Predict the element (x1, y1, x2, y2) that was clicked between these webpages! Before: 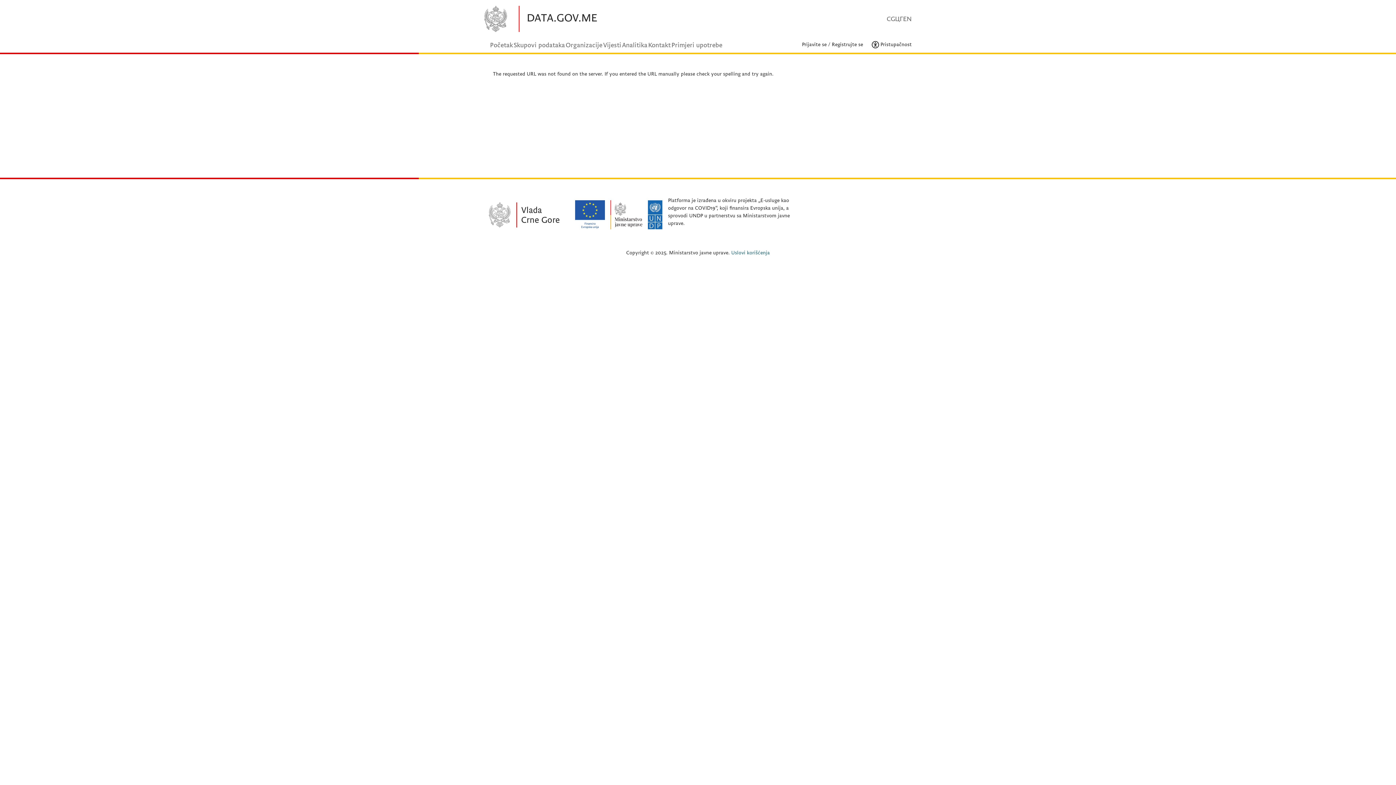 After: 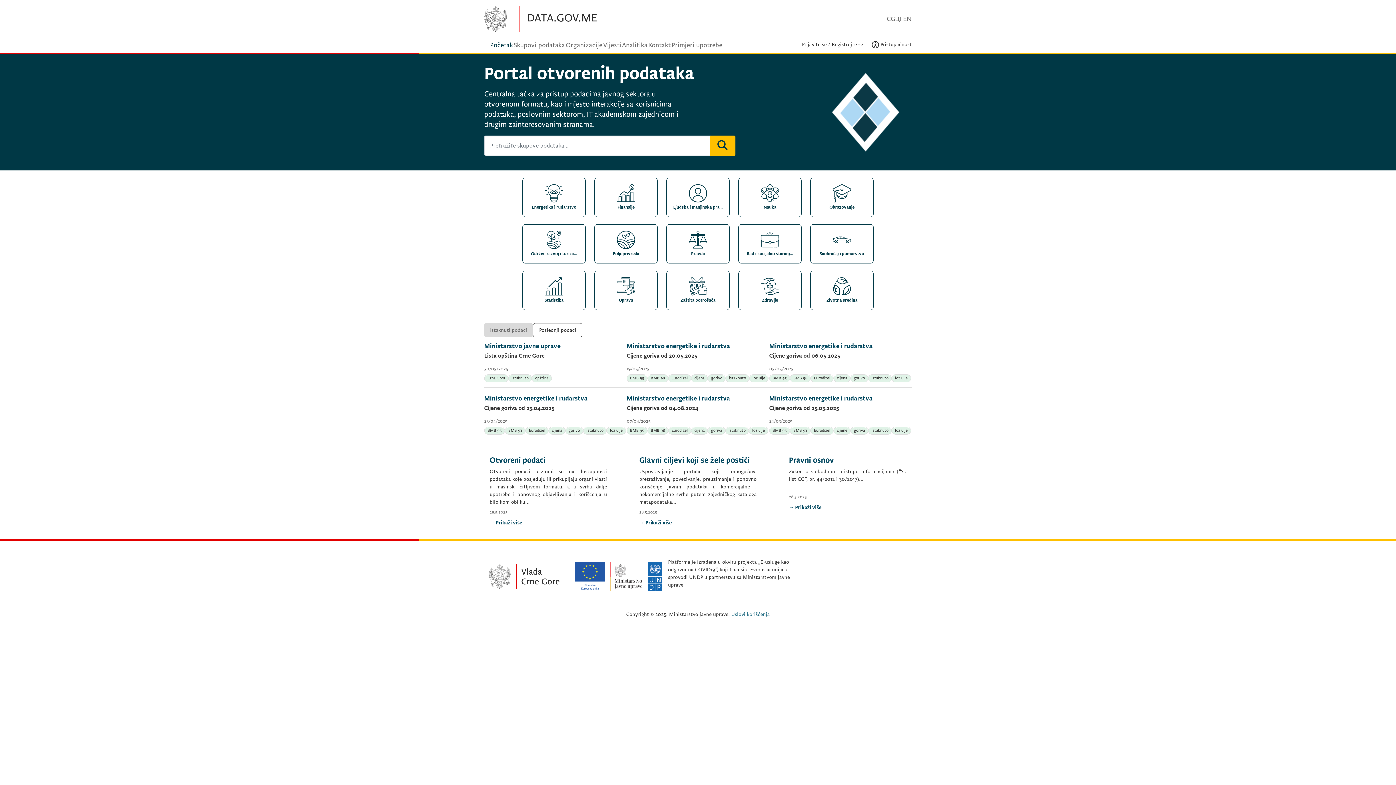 Action: label: DATA.GOV.ME bbox: (518, 5, 604, 32)